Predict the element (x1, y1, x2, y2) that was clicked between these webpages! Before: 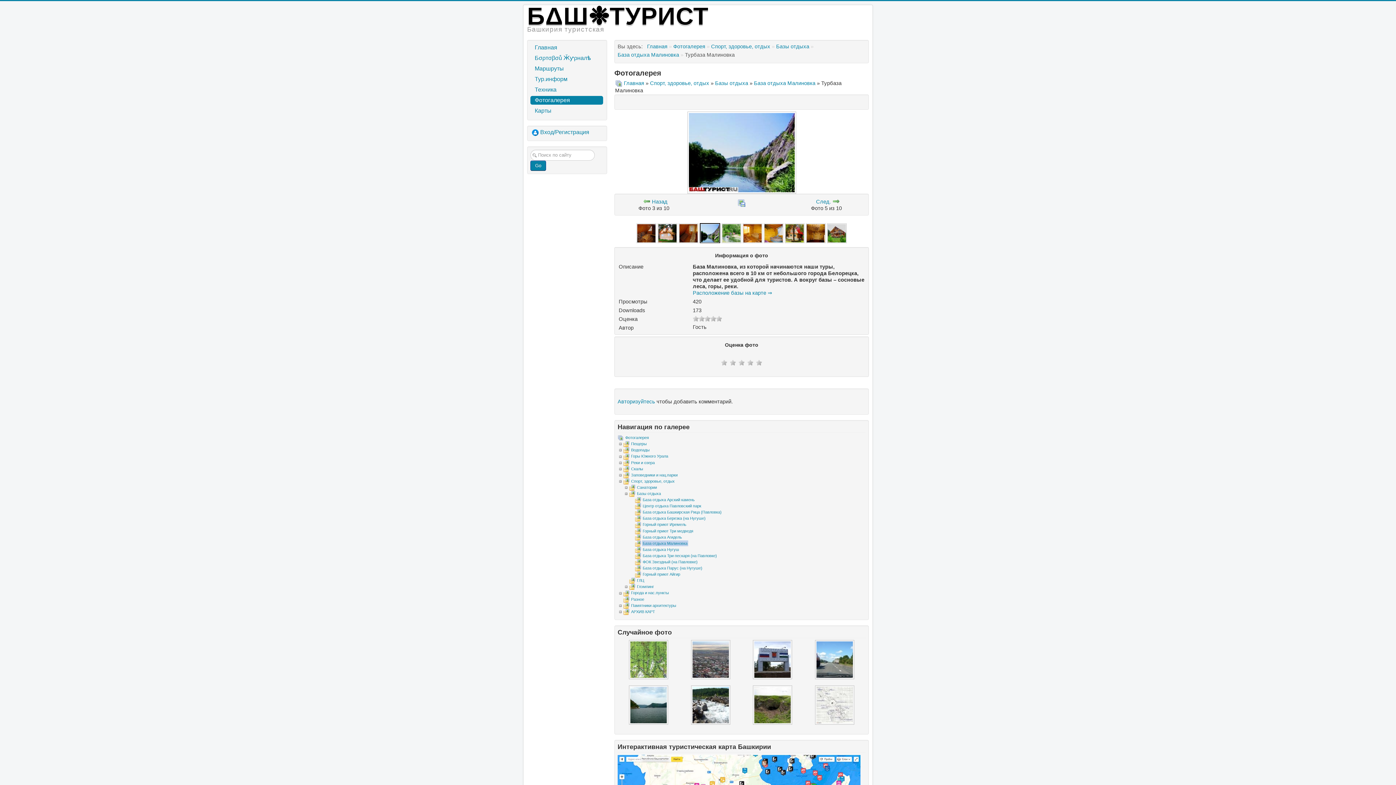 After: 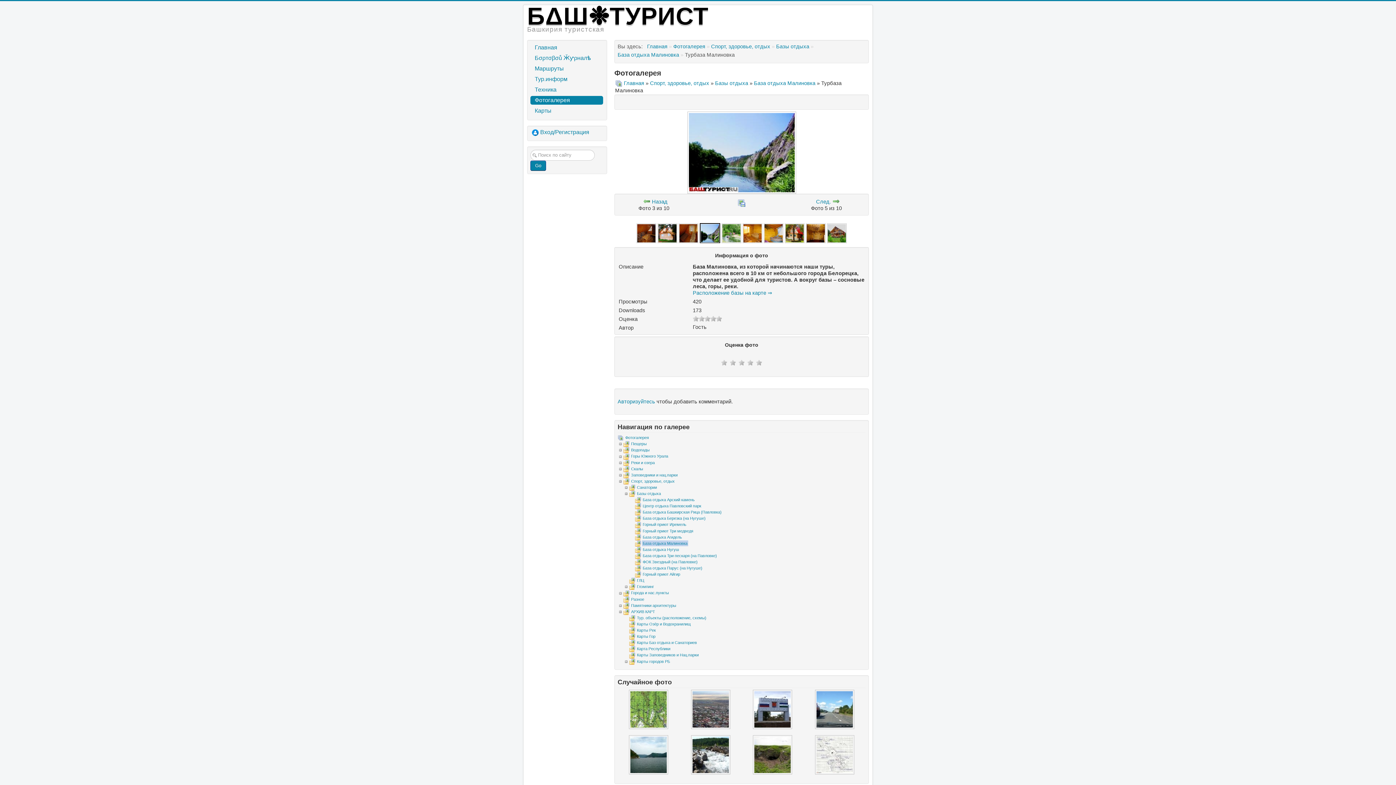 Action: bbox: (617, 609, 623, 614)